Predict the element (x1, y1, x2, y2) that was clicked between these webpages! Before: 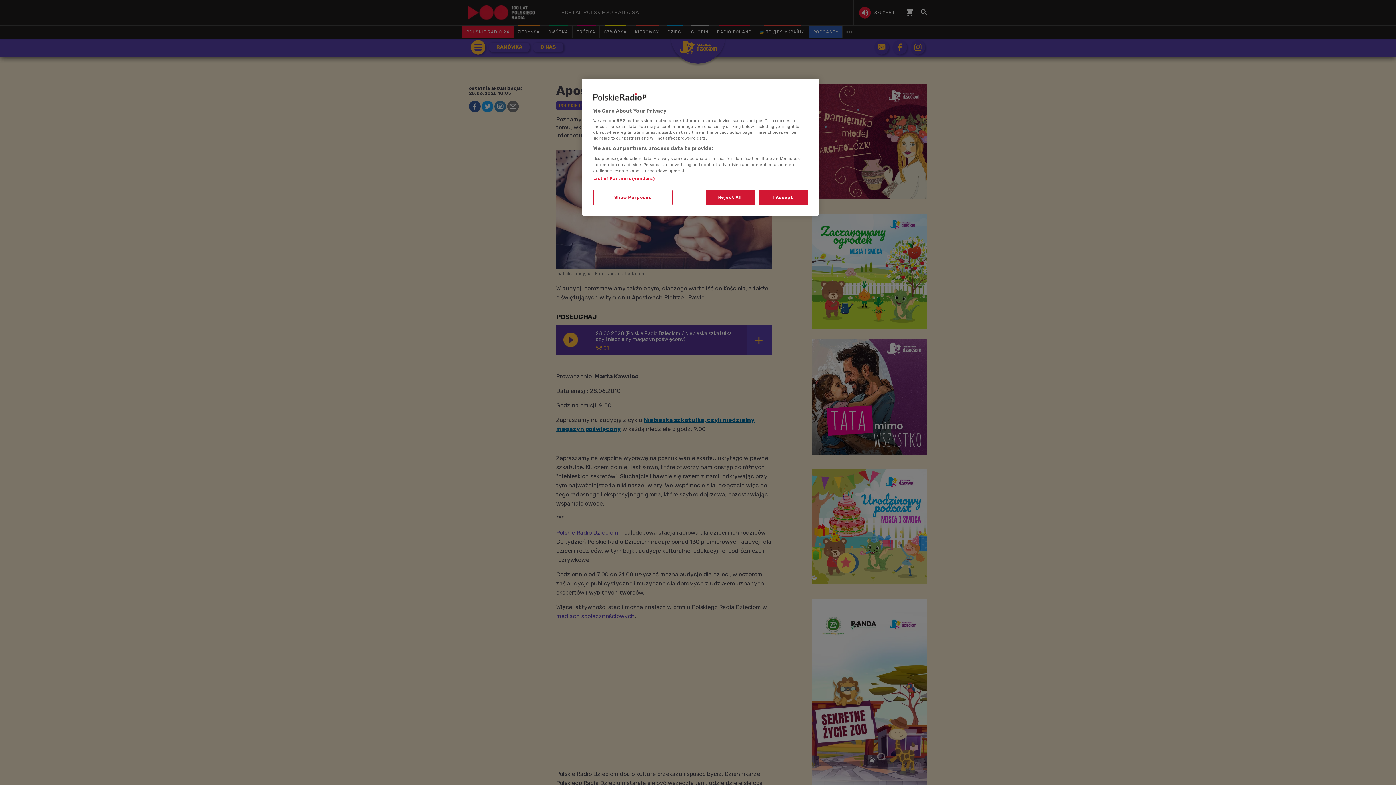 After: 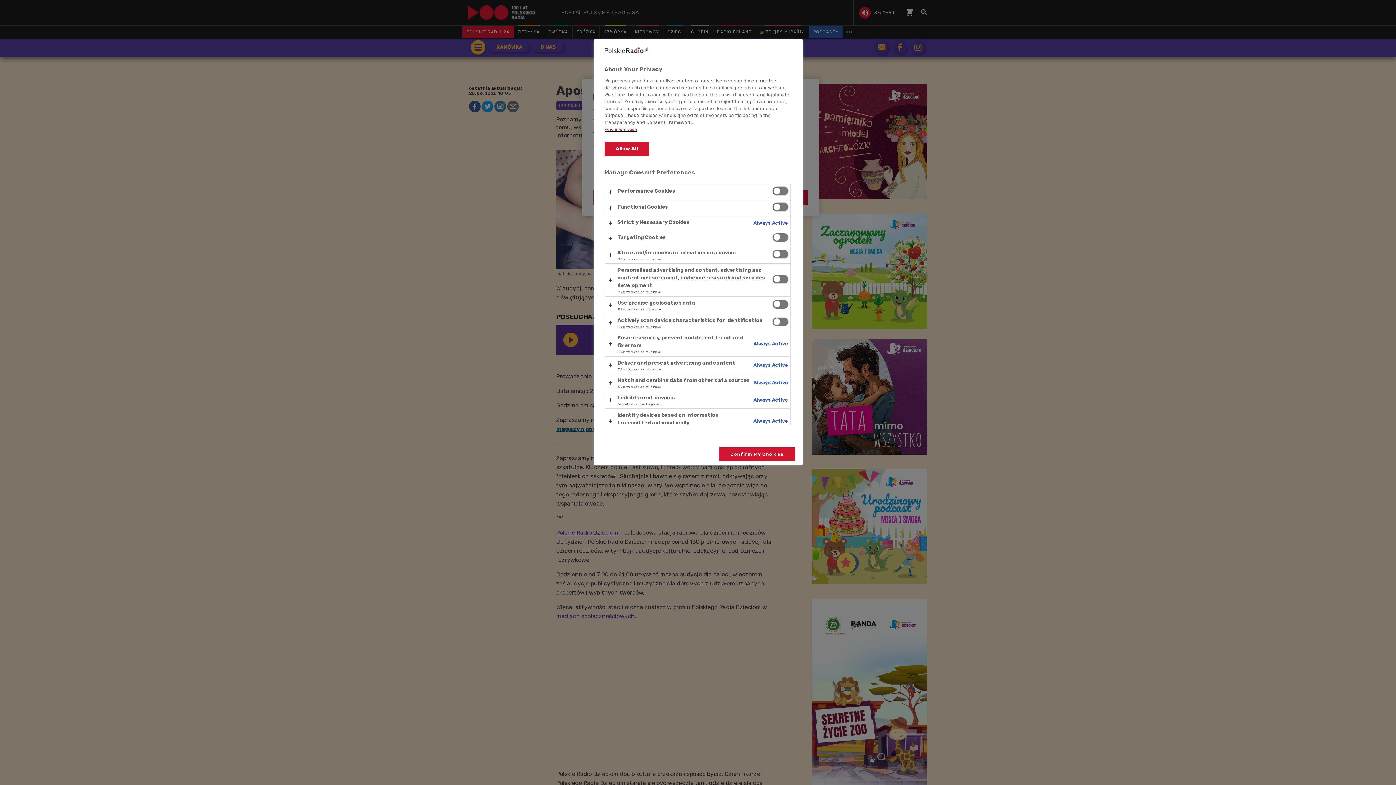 Action: bbox: (593, 190, 672, 205) label: Show Purposes